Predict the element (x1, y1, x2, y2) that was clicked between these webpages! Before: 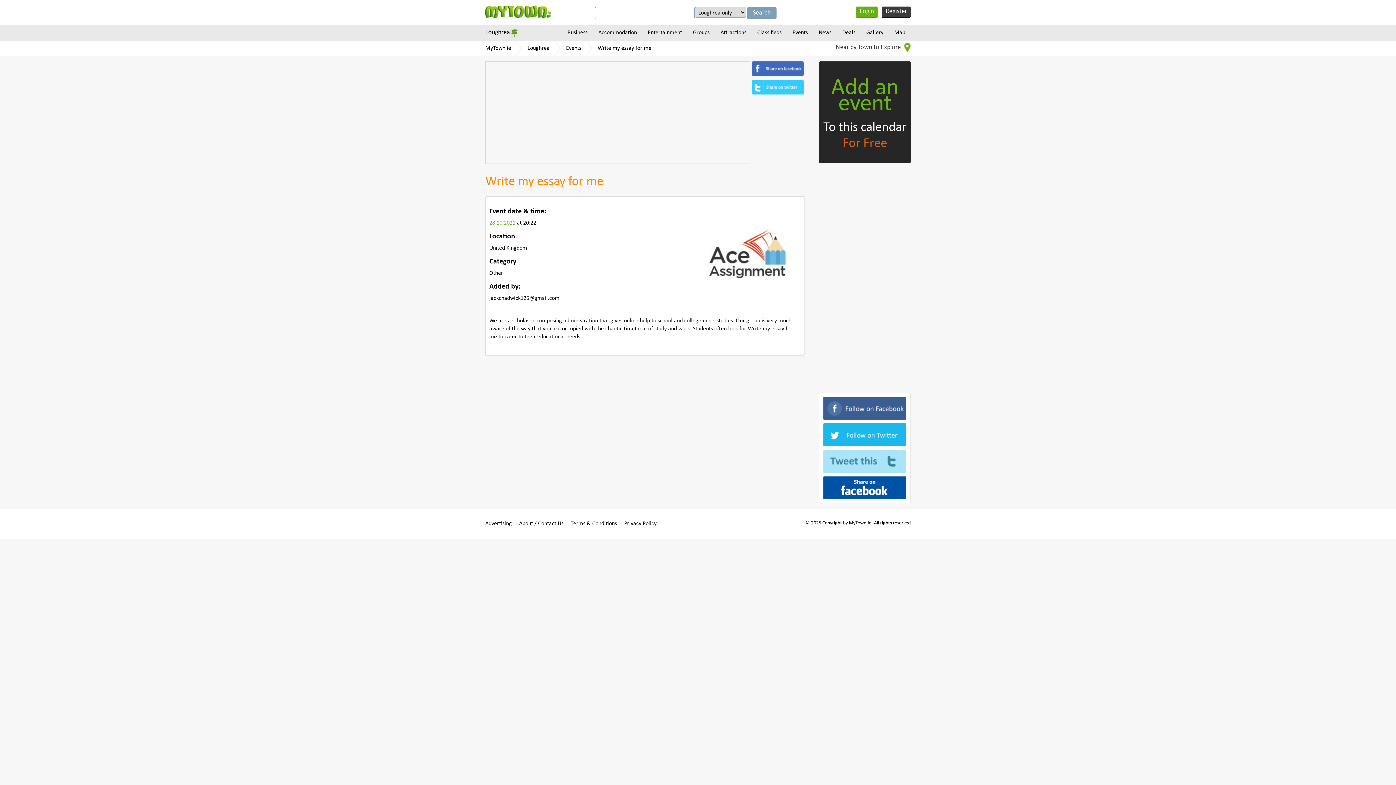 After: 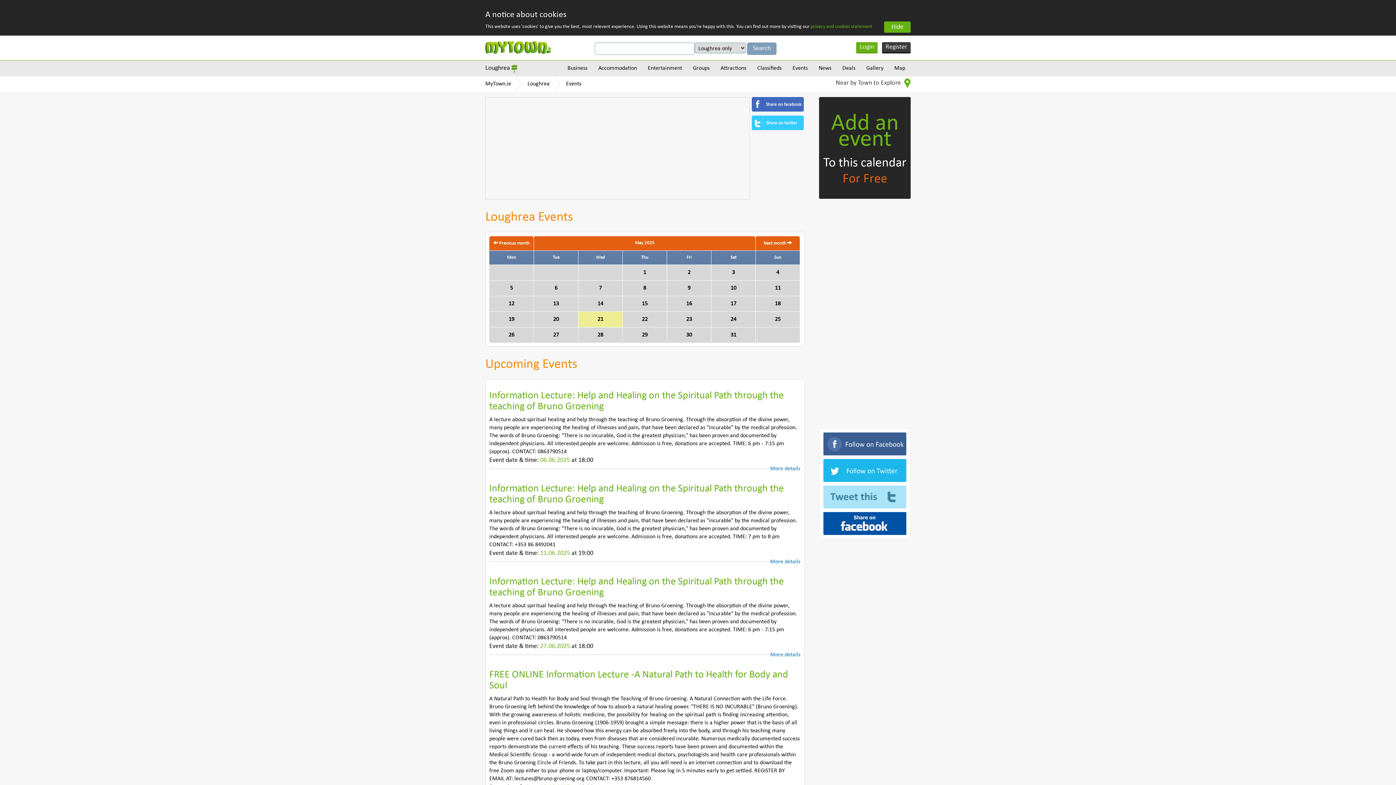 Action: label: Events bbox: (787, 25, 813, 40)